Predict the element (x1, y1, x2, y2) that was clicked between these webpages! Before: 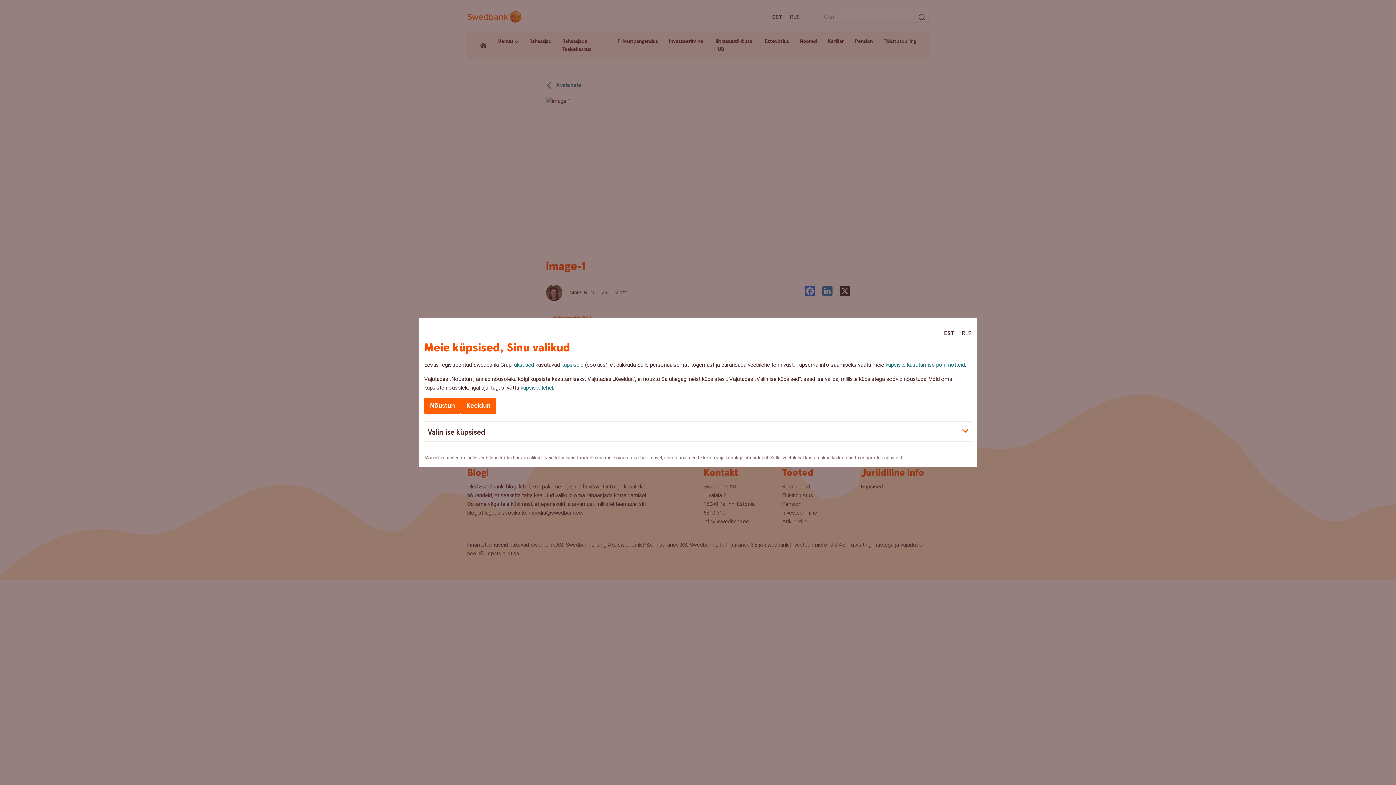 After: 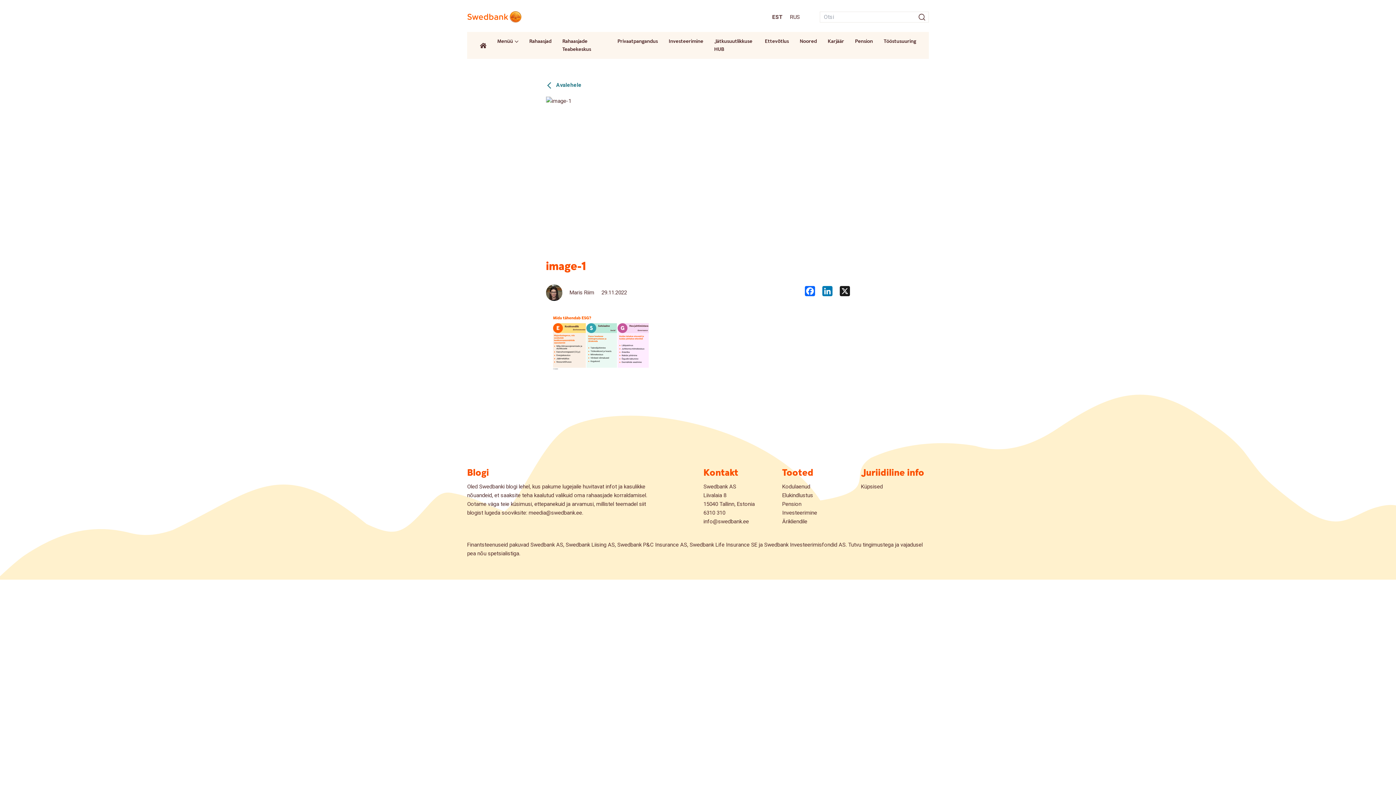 Action: label: Keeldun bbox: (460, 397, 496, 414)